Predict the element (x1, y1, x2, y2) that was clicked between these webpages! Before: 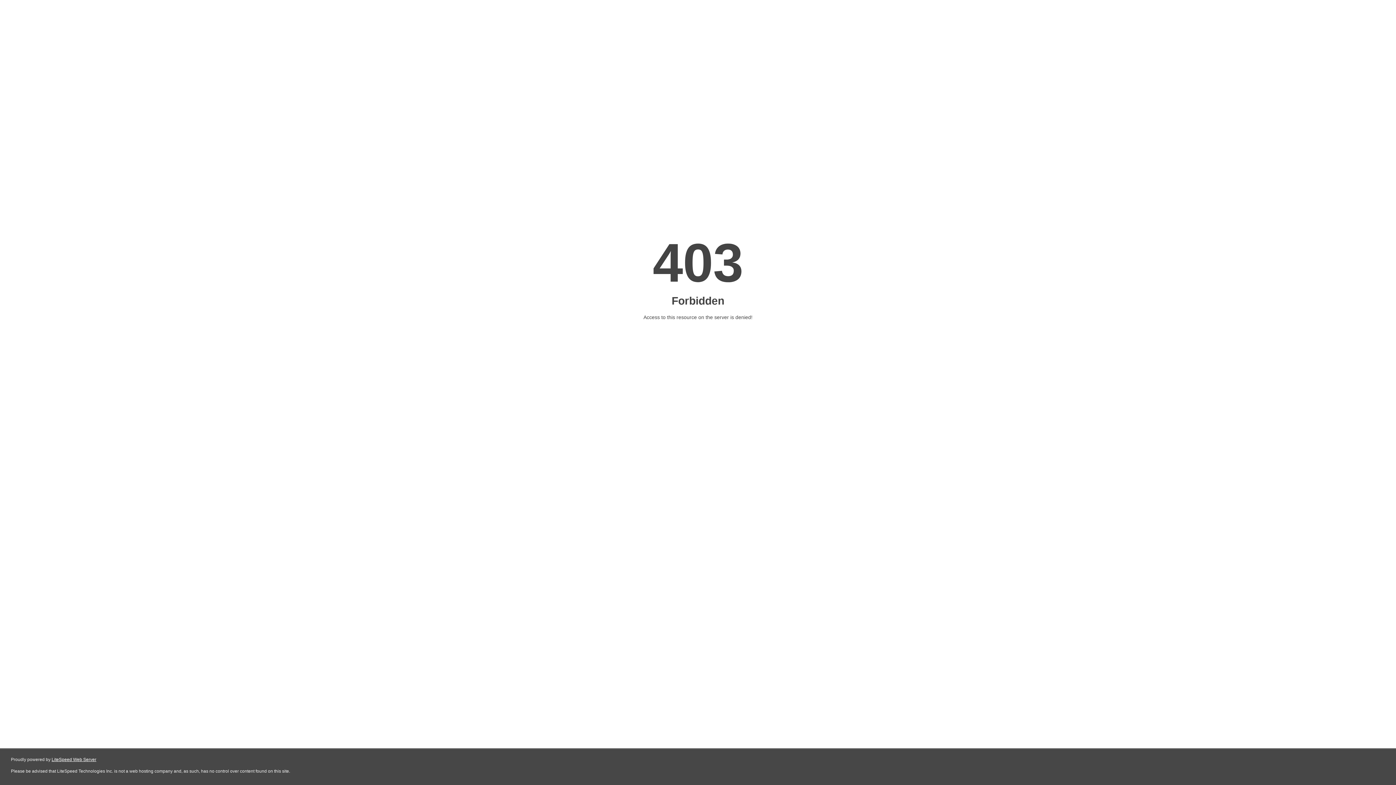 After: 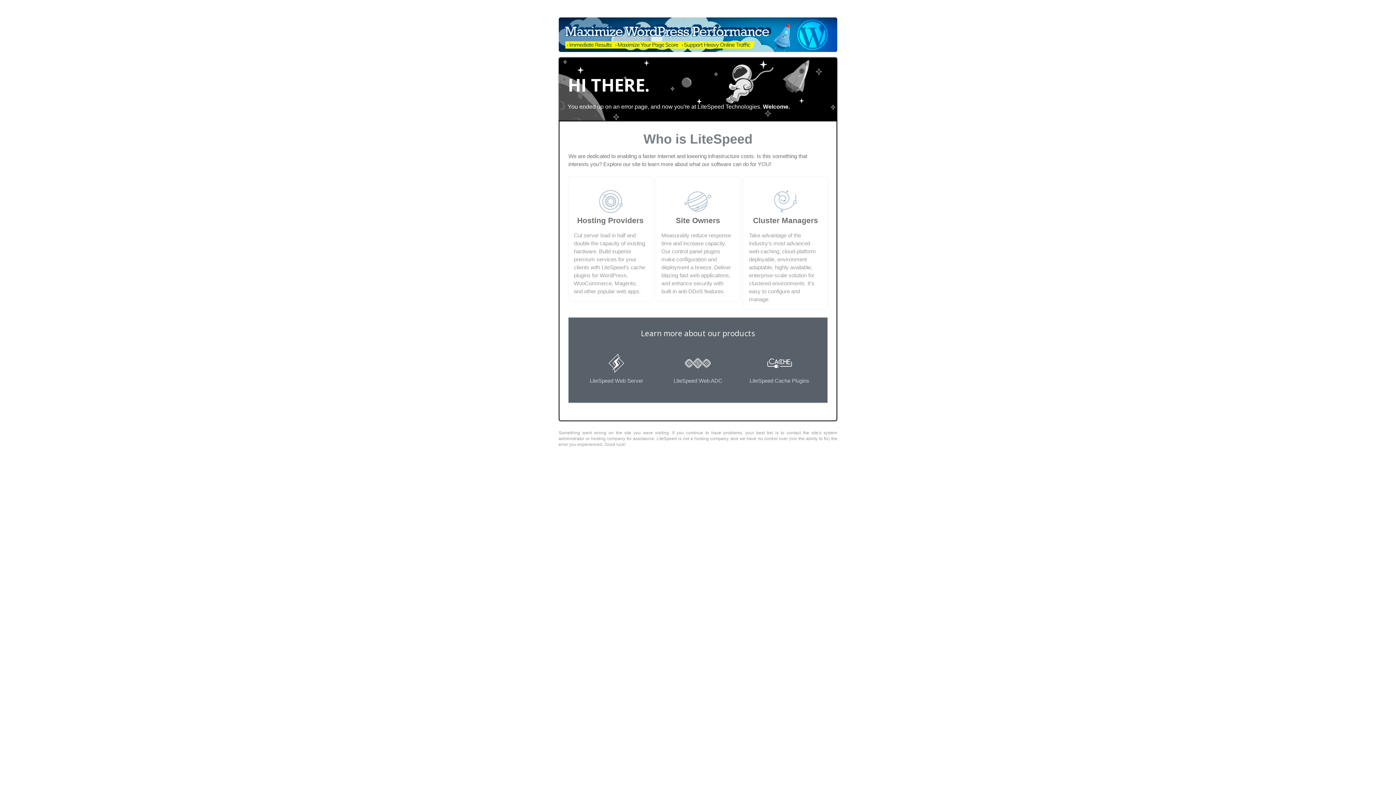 Action: bbox: (51, 757, 96, 762) label: LiteSpeed Web Server